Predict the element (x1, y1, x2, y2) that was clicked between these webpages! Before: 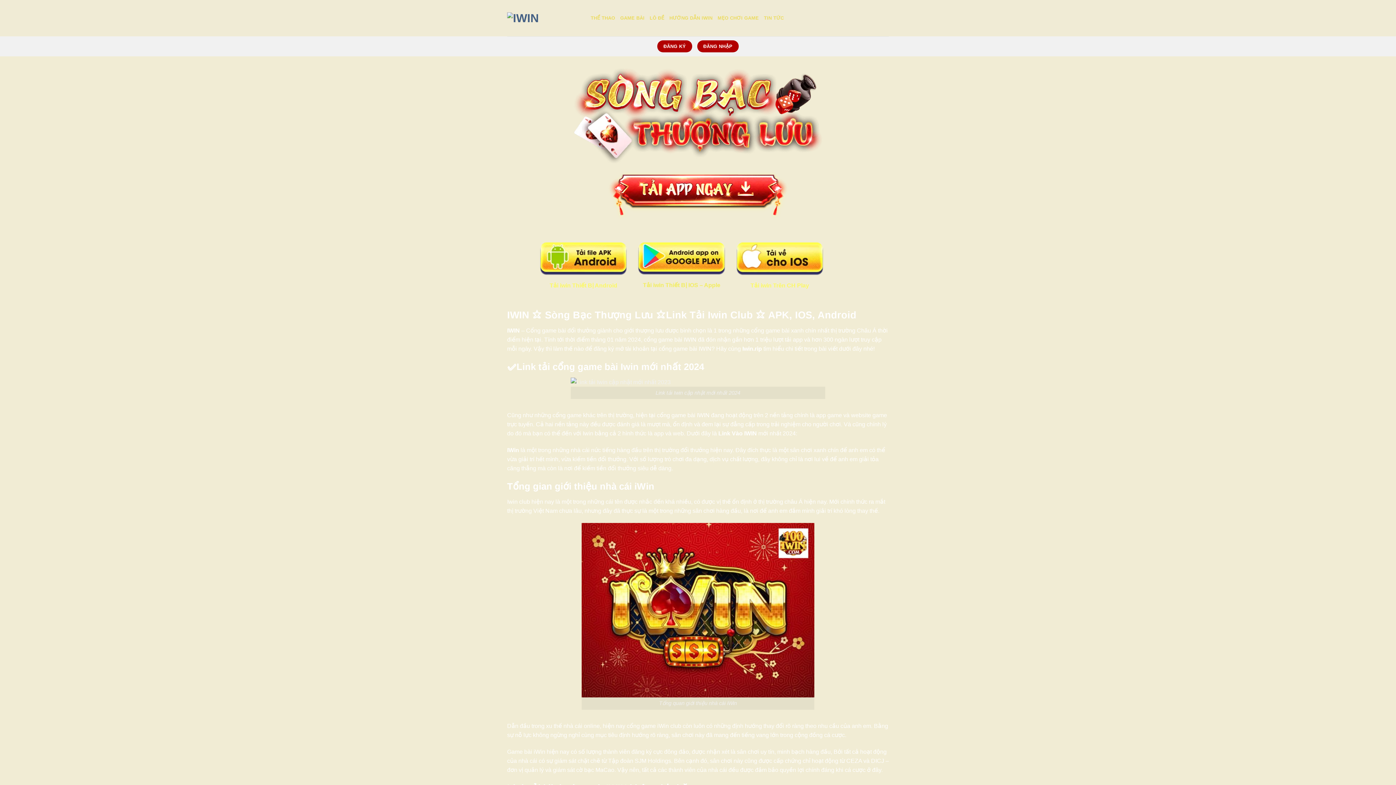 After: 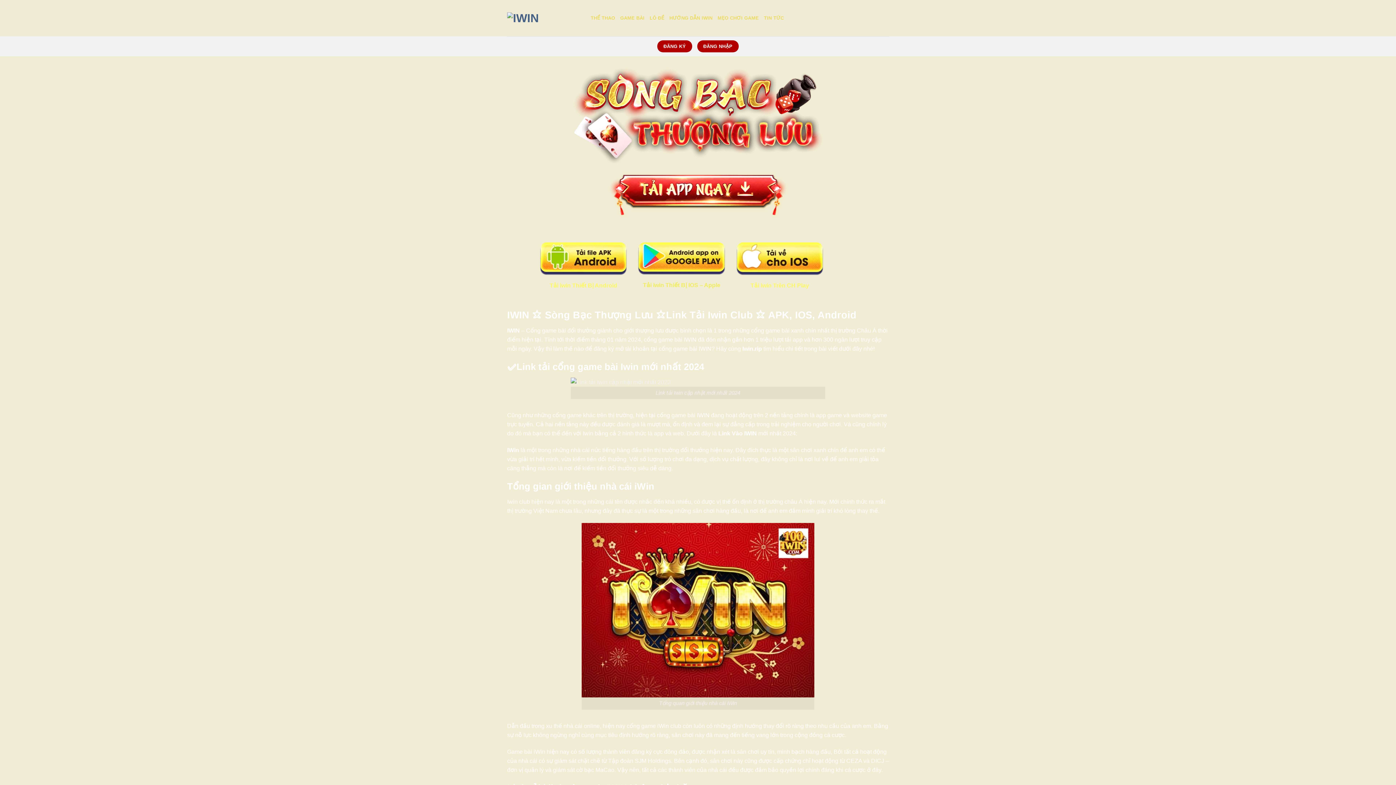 Action: bbox: (638, 242, 725, 274)